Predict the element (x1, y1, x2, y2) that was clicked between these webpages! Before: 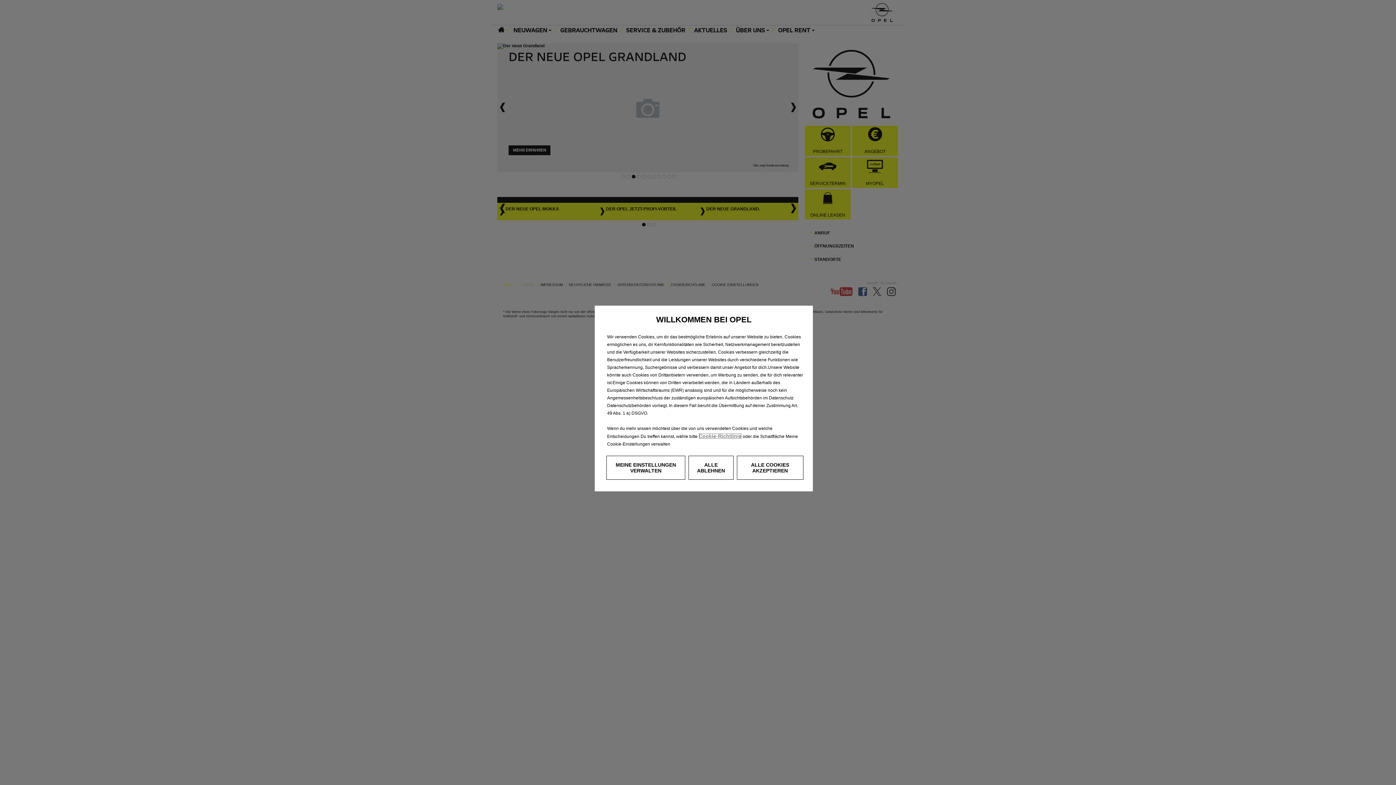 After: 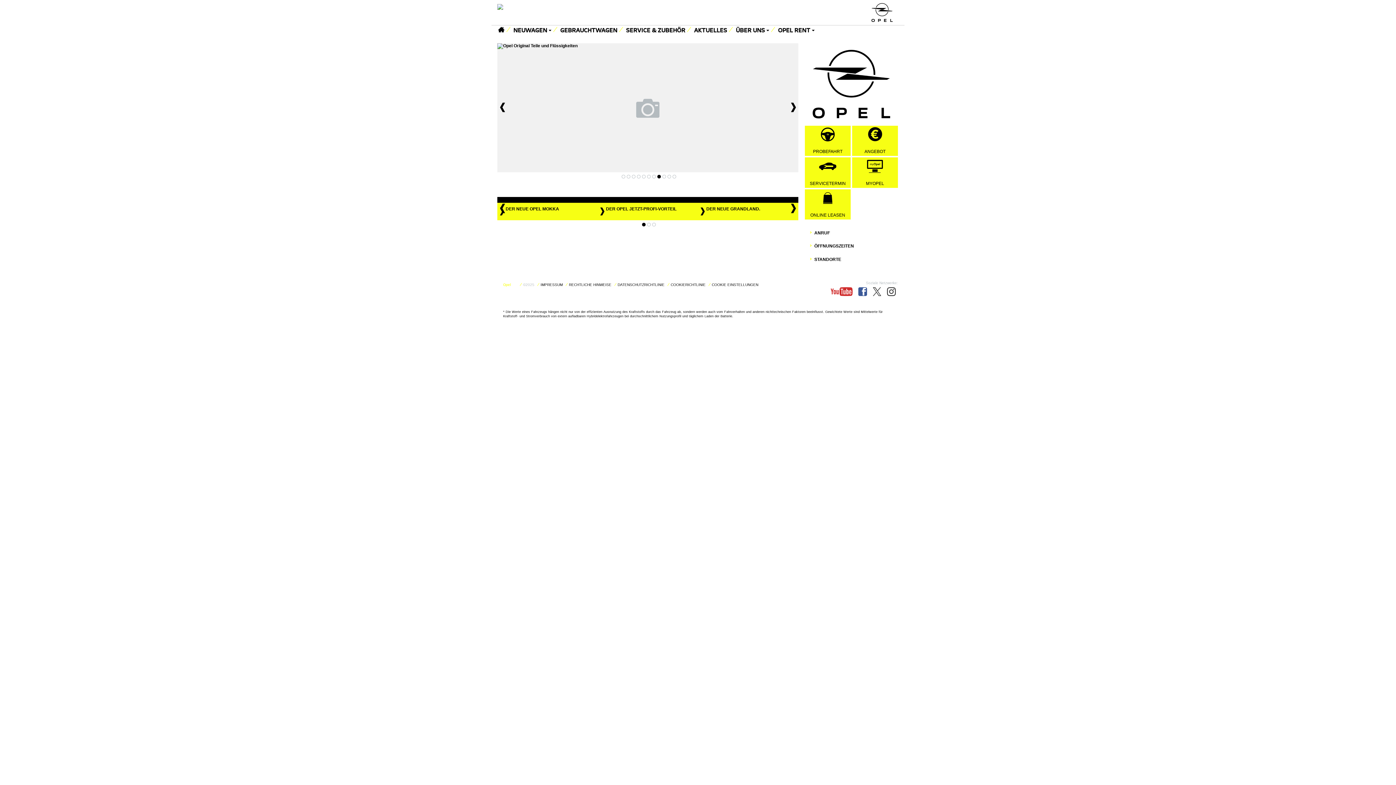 Action: bbox: (688, 456, 733, 480) label: ALLE ABLEHNEN